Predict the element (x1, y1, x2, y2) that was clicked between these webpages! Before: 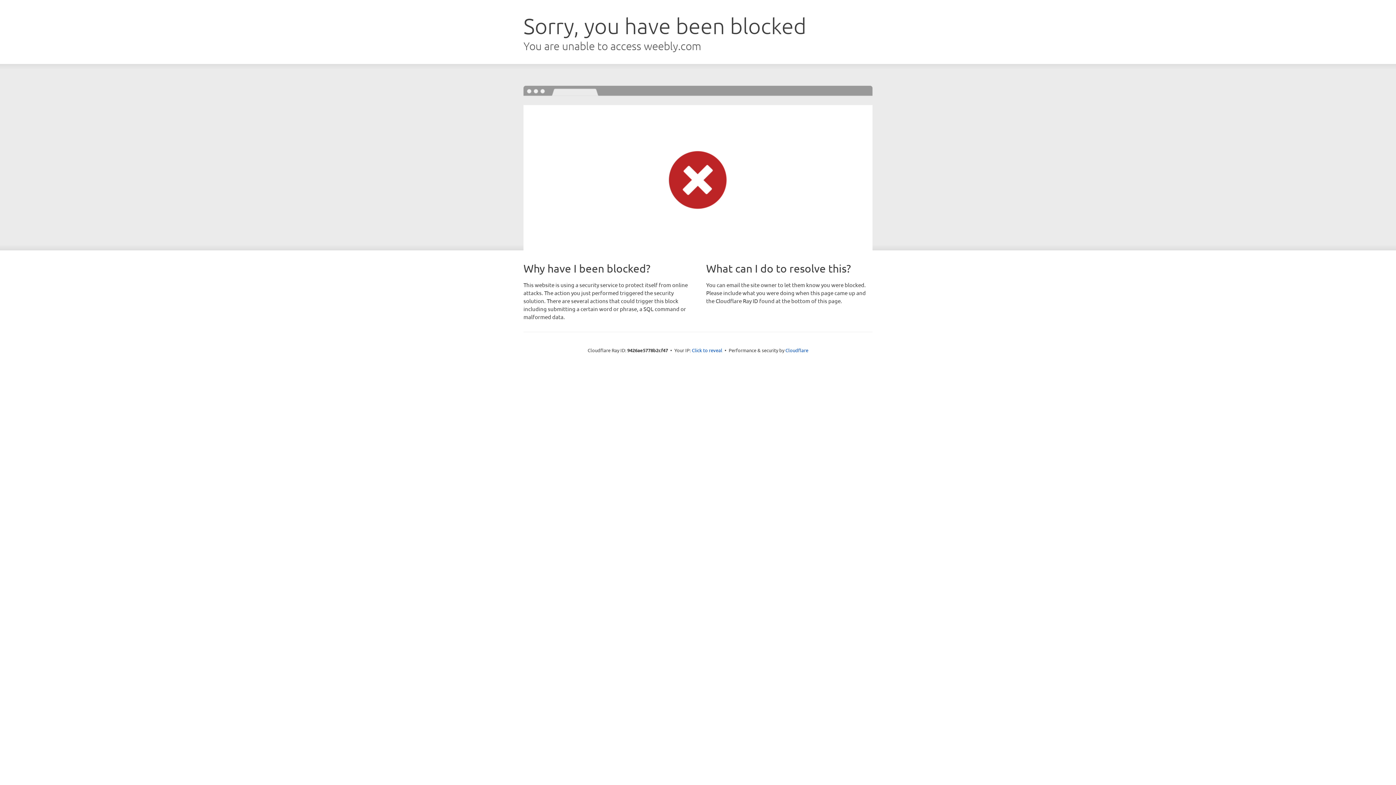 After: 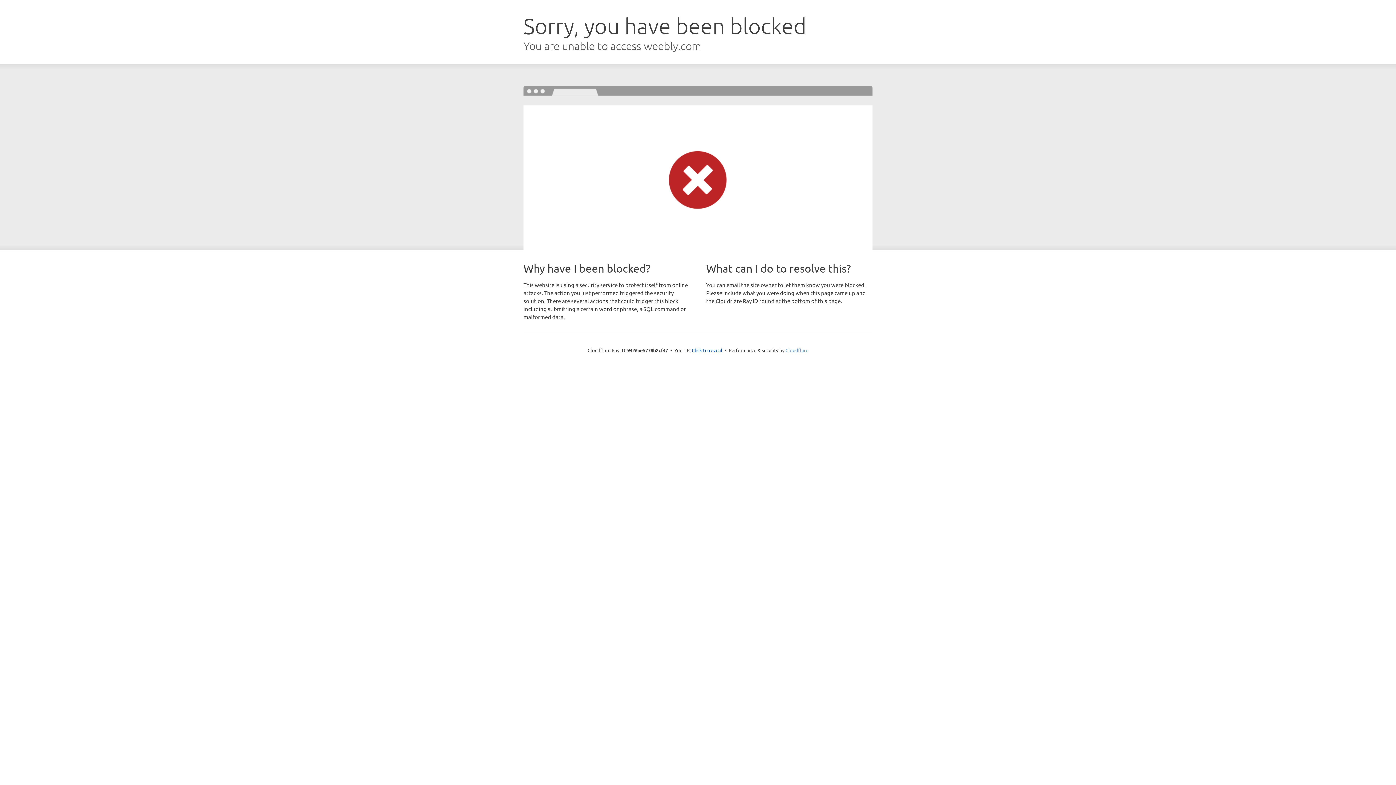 Action: bbox: (785, 347, 808, 353) label: Cloudflare